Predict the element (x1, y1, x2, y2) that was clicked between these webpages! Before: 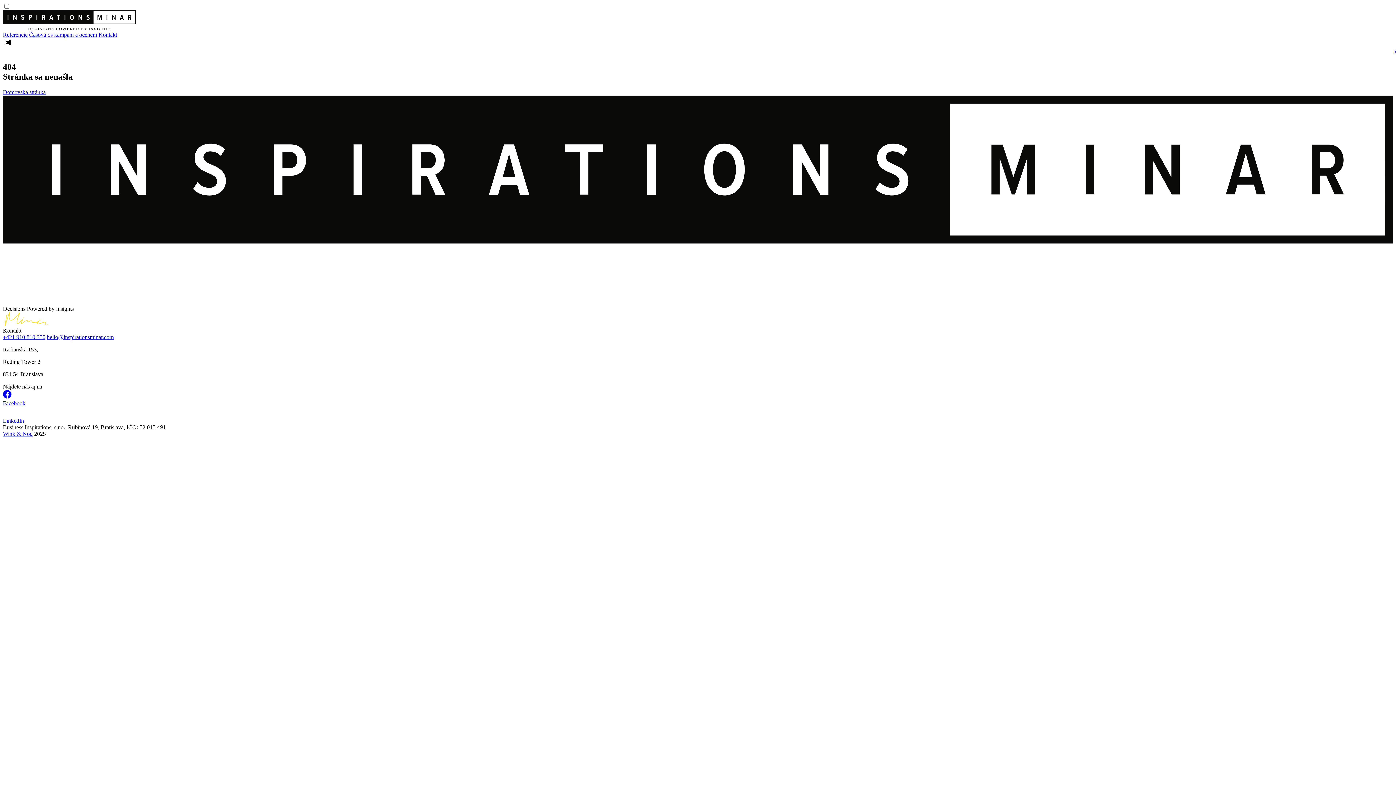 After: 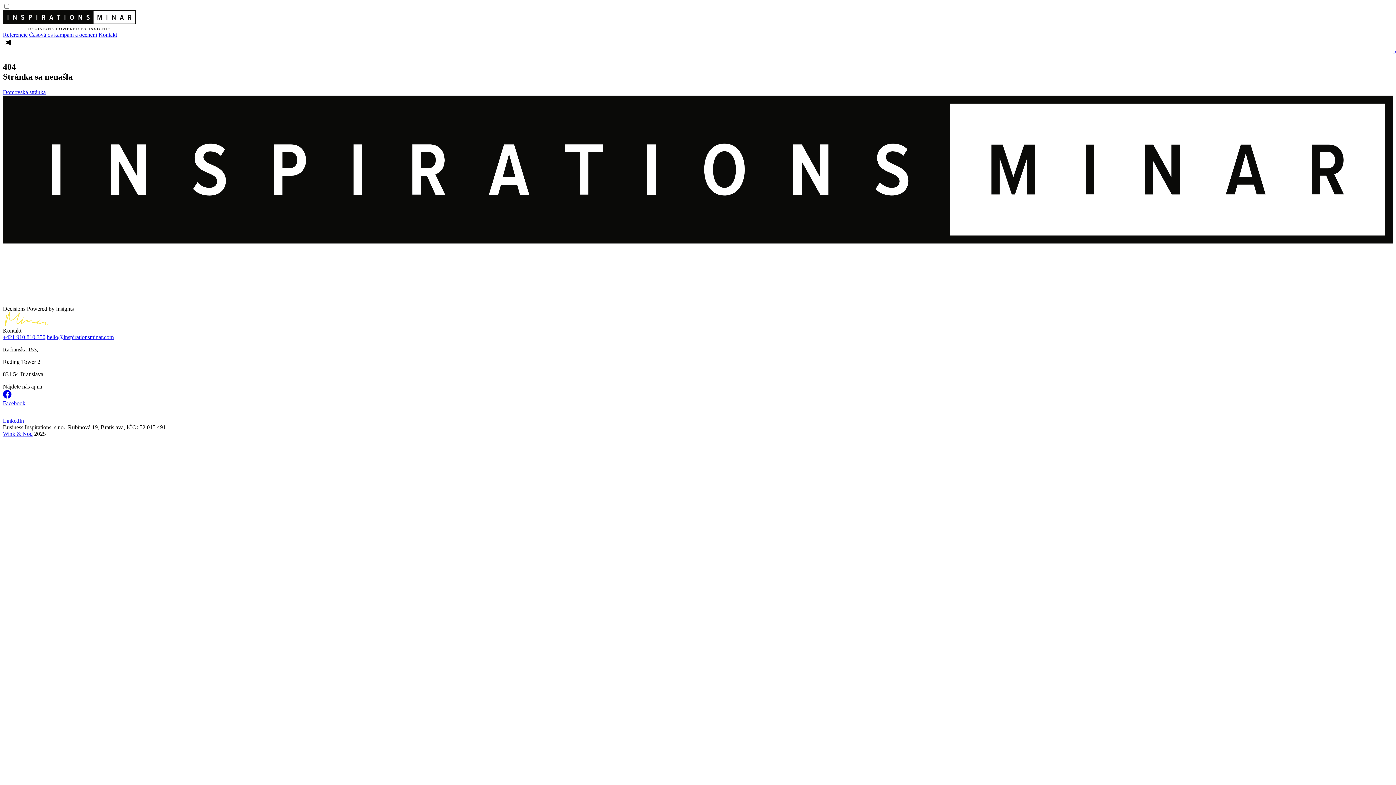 Action: bbox: (29, 31, 97, 37) label: Časová os kampaní a ocenení